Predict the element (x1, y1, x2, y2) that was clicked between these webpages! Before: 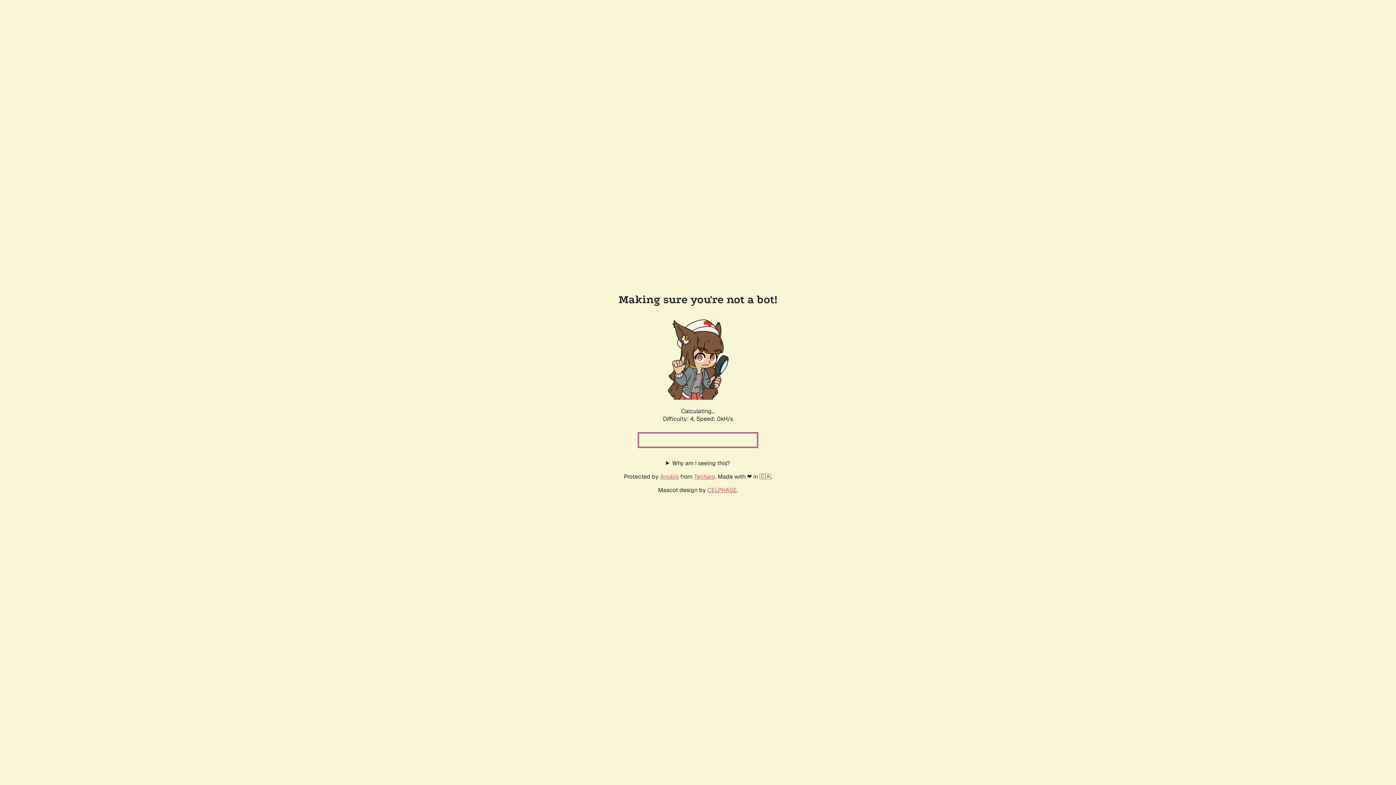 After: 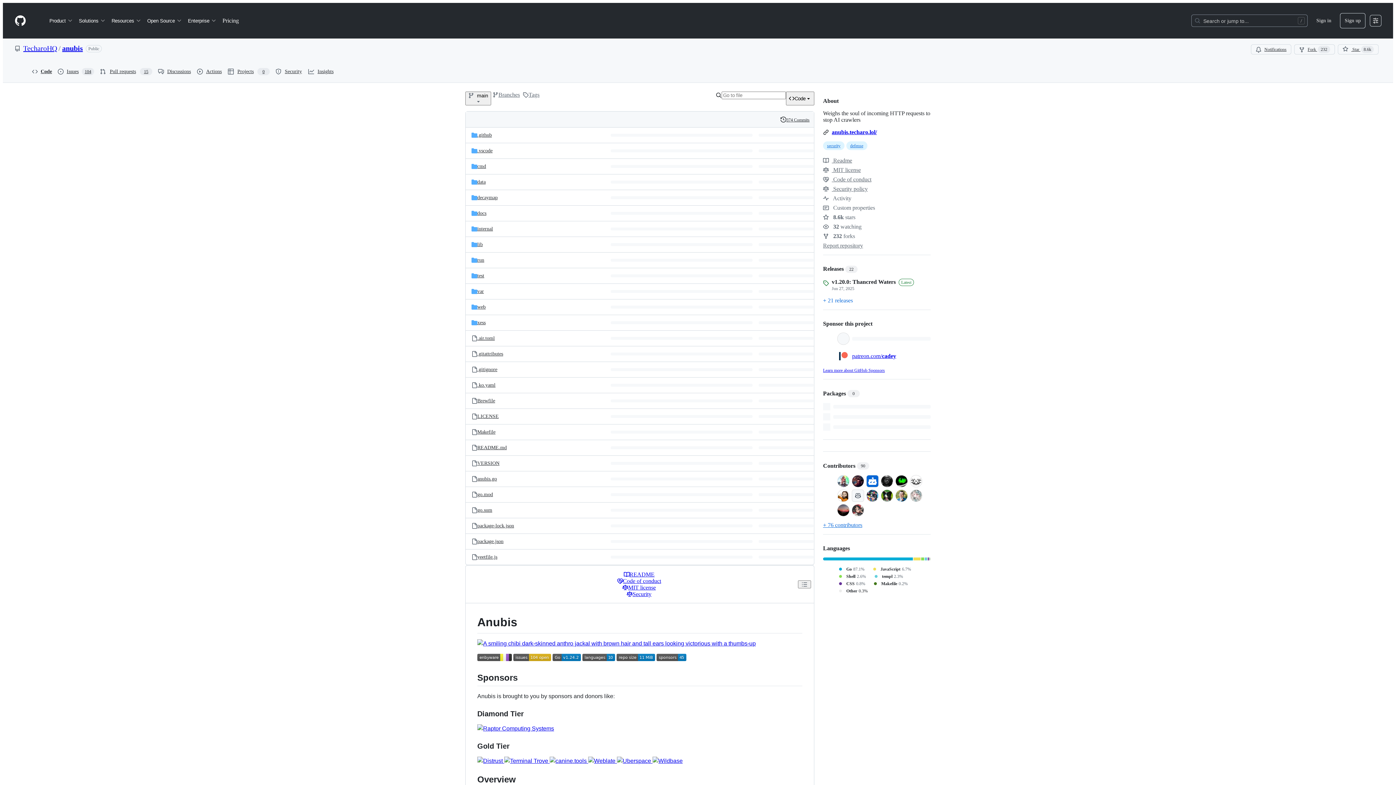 Action: bbox: (660, 472, 678, 480) label: Anubis